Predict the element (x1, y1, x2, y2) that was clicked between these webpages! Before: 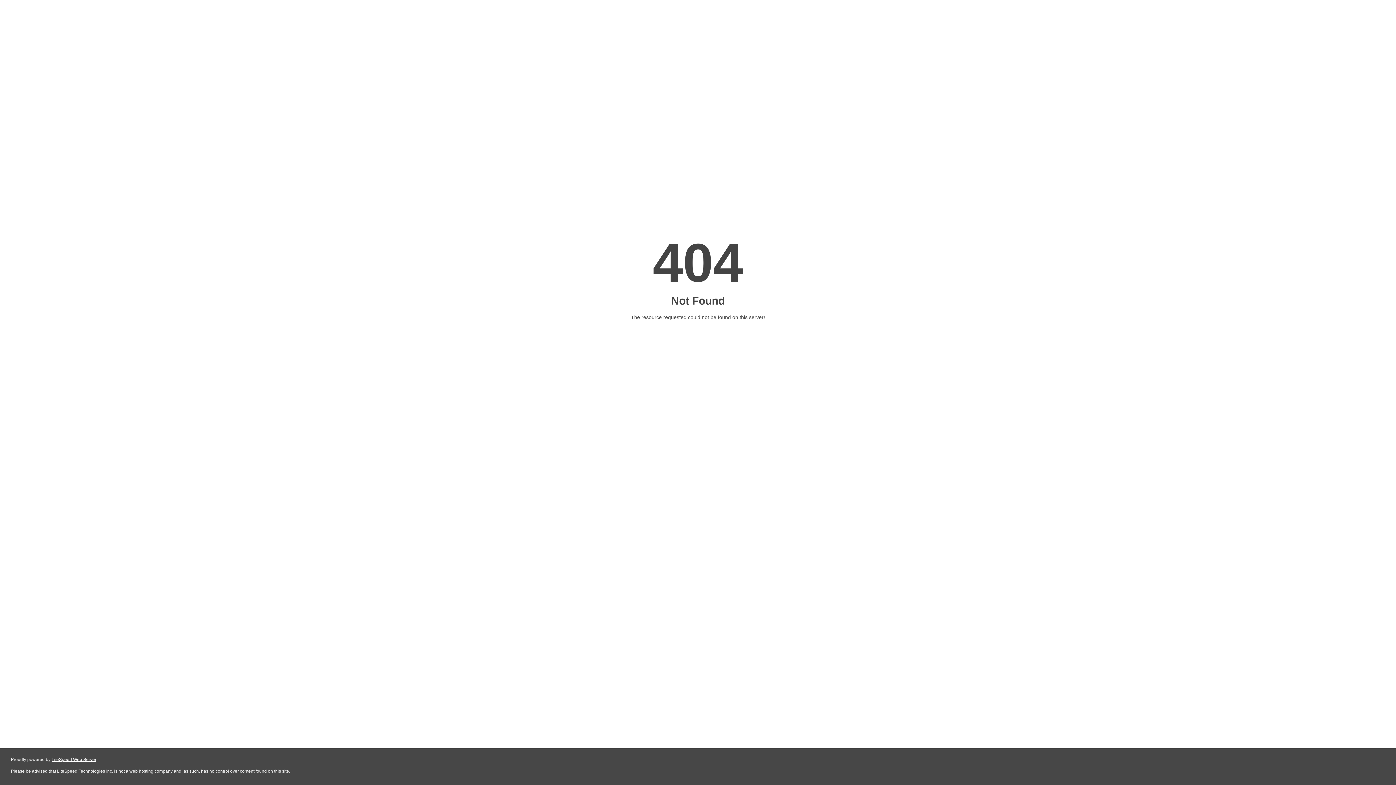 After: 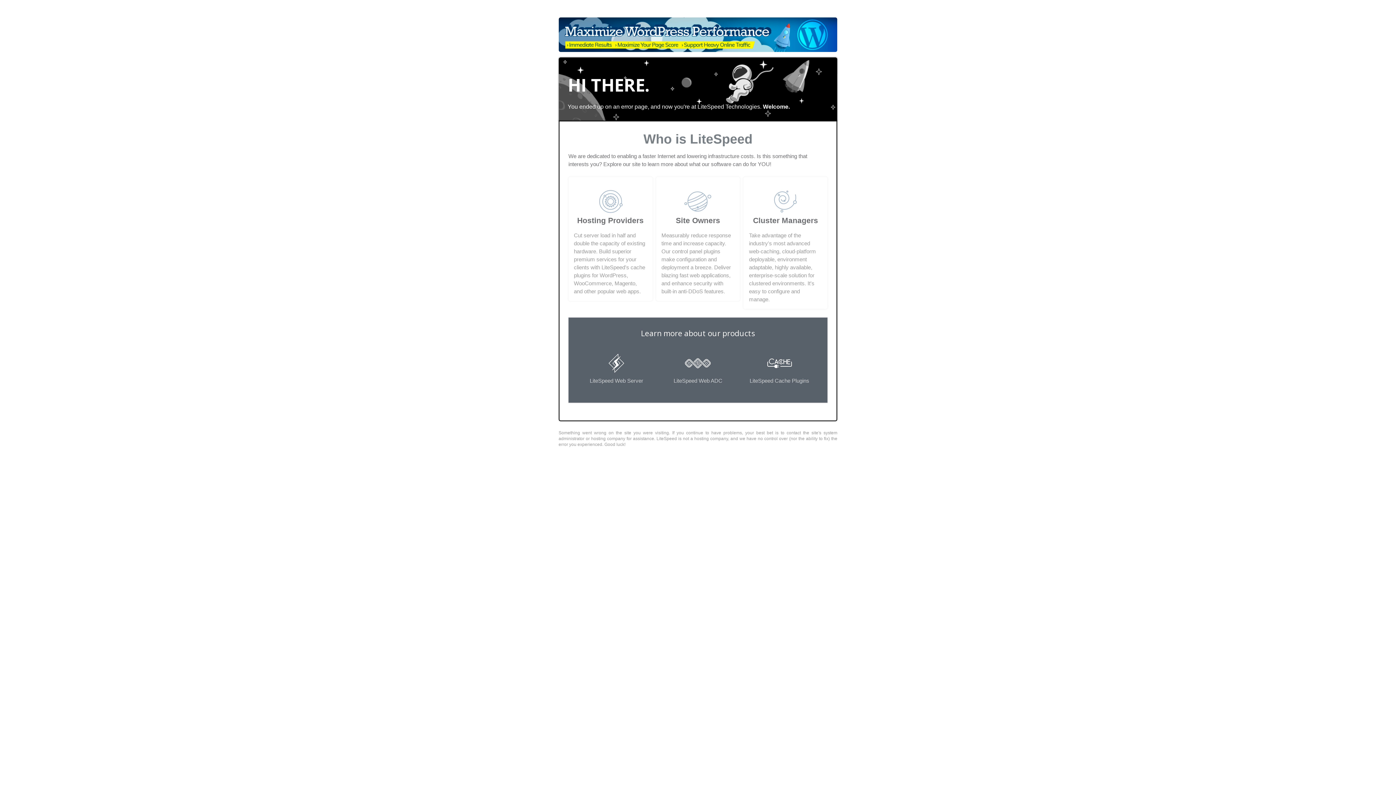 Action: bbox: (51, 757, 96, 762) label: LiteSpeed Web Server